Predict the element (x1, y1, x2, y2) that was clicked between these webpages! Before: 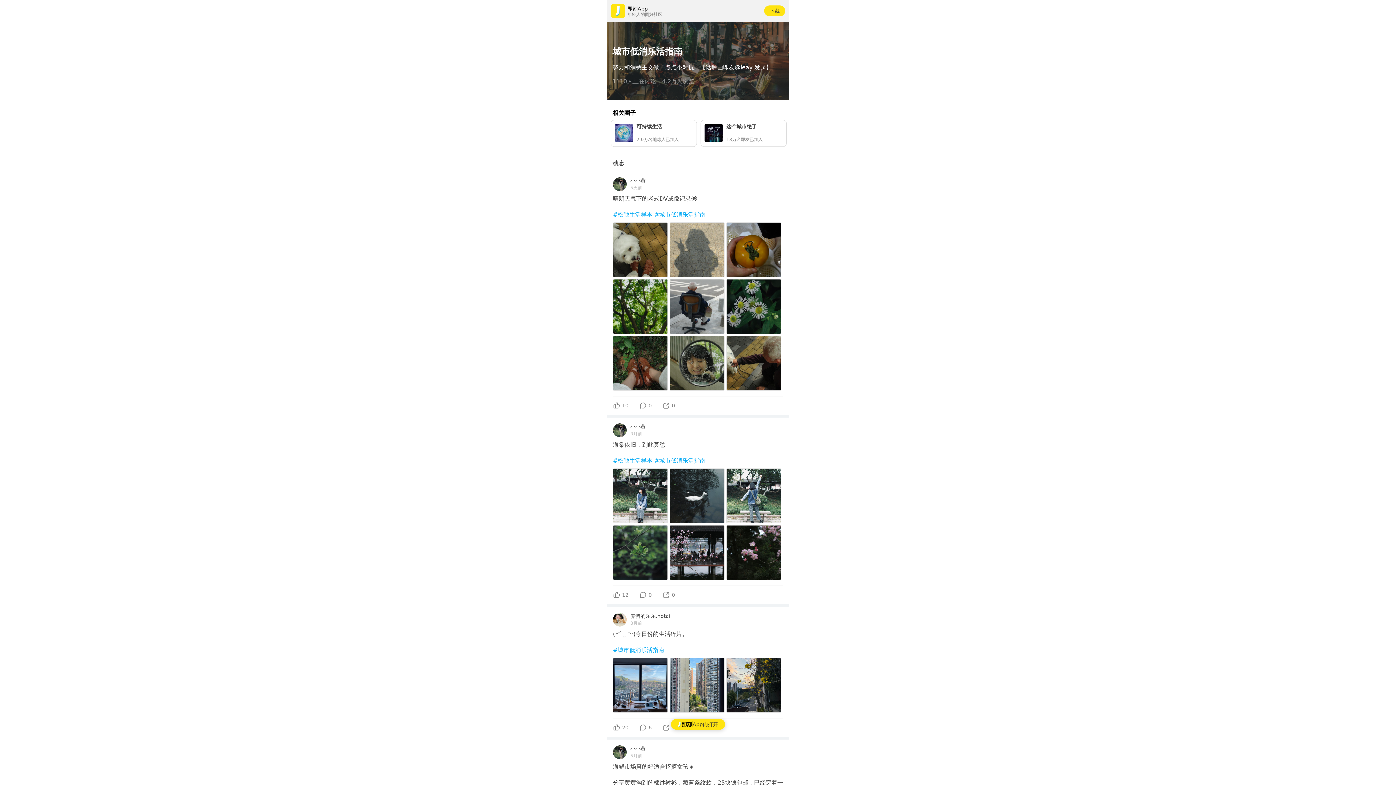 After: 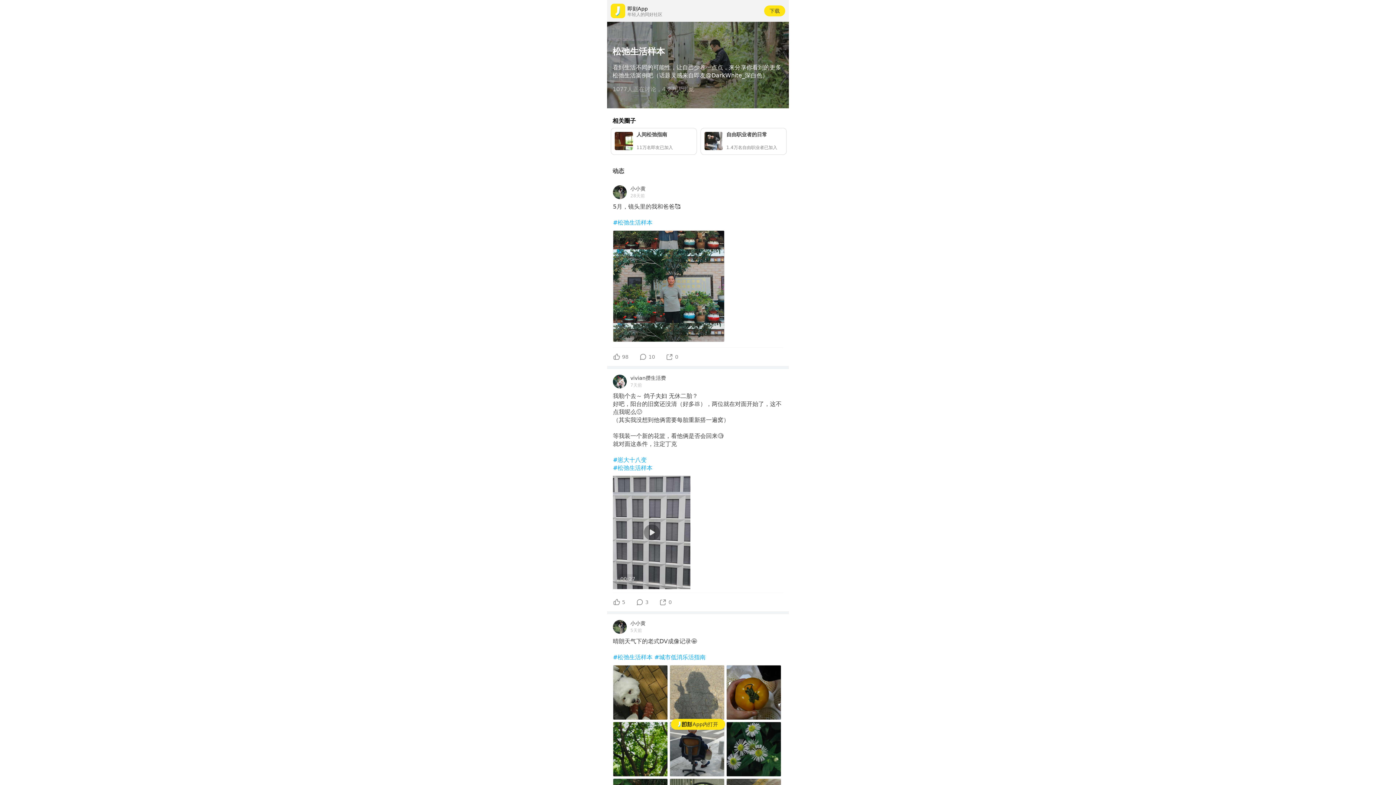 Action: label: #松弛生活样本  bbox: (613, 457, 654, 464)